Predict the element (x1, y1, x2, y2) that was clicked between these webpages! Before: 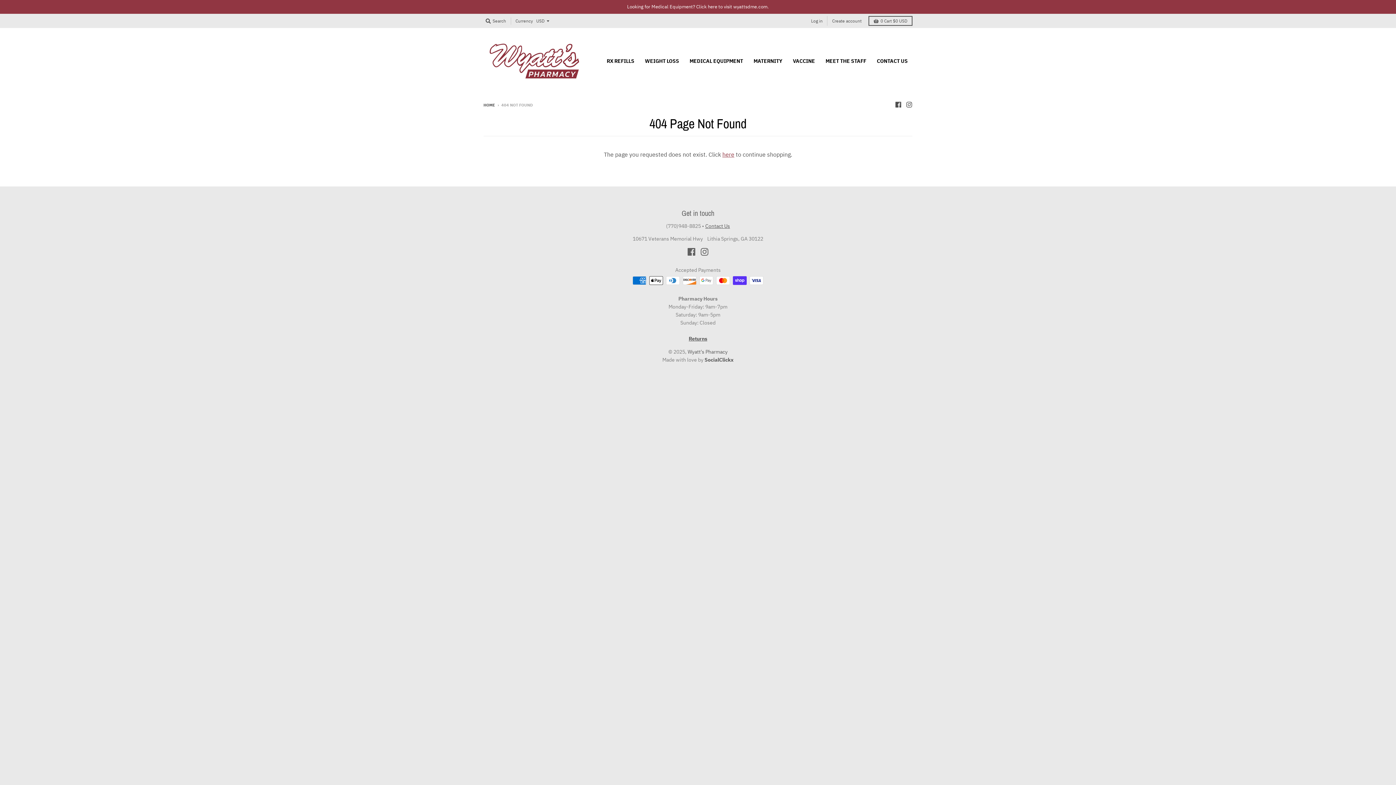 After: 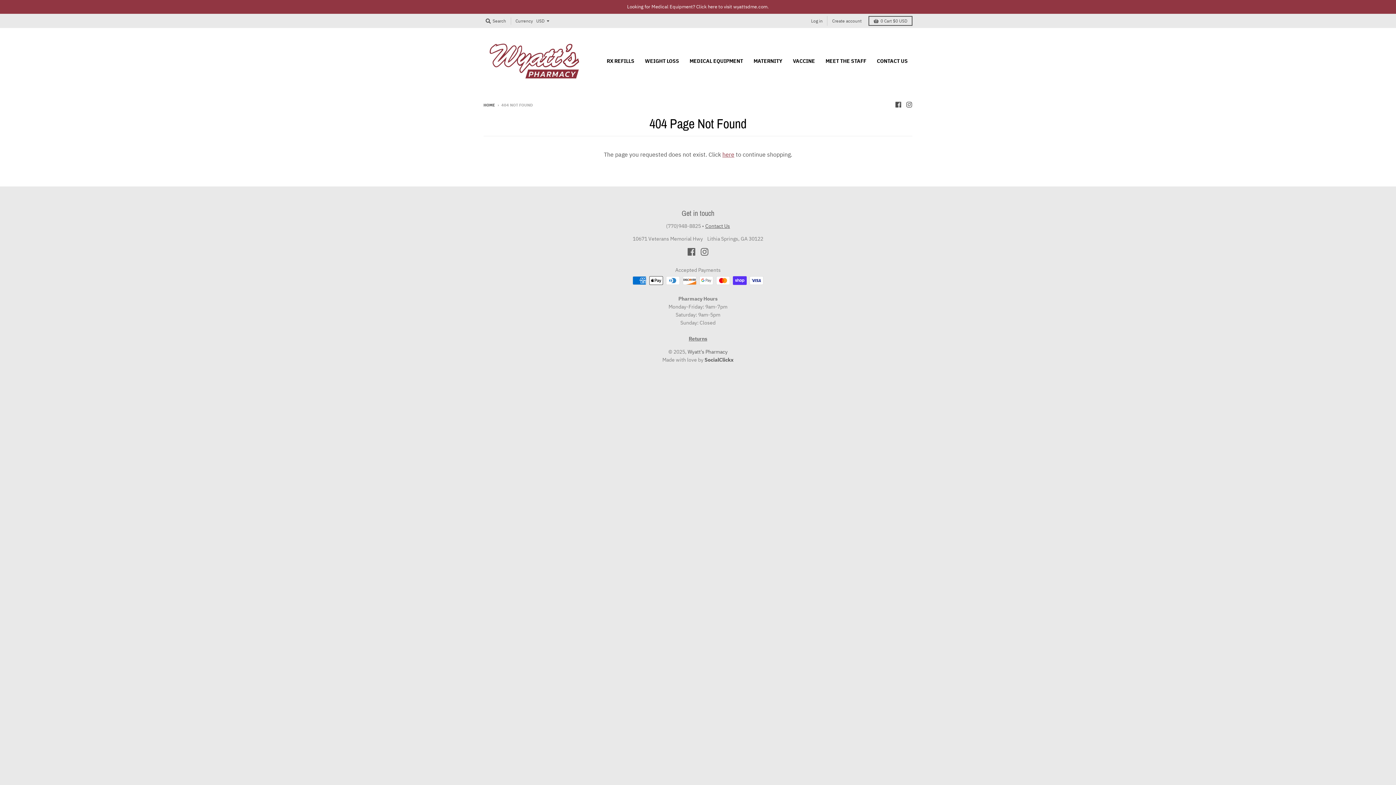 Action: label: Returns bbox: (688, 335, 707, 342)